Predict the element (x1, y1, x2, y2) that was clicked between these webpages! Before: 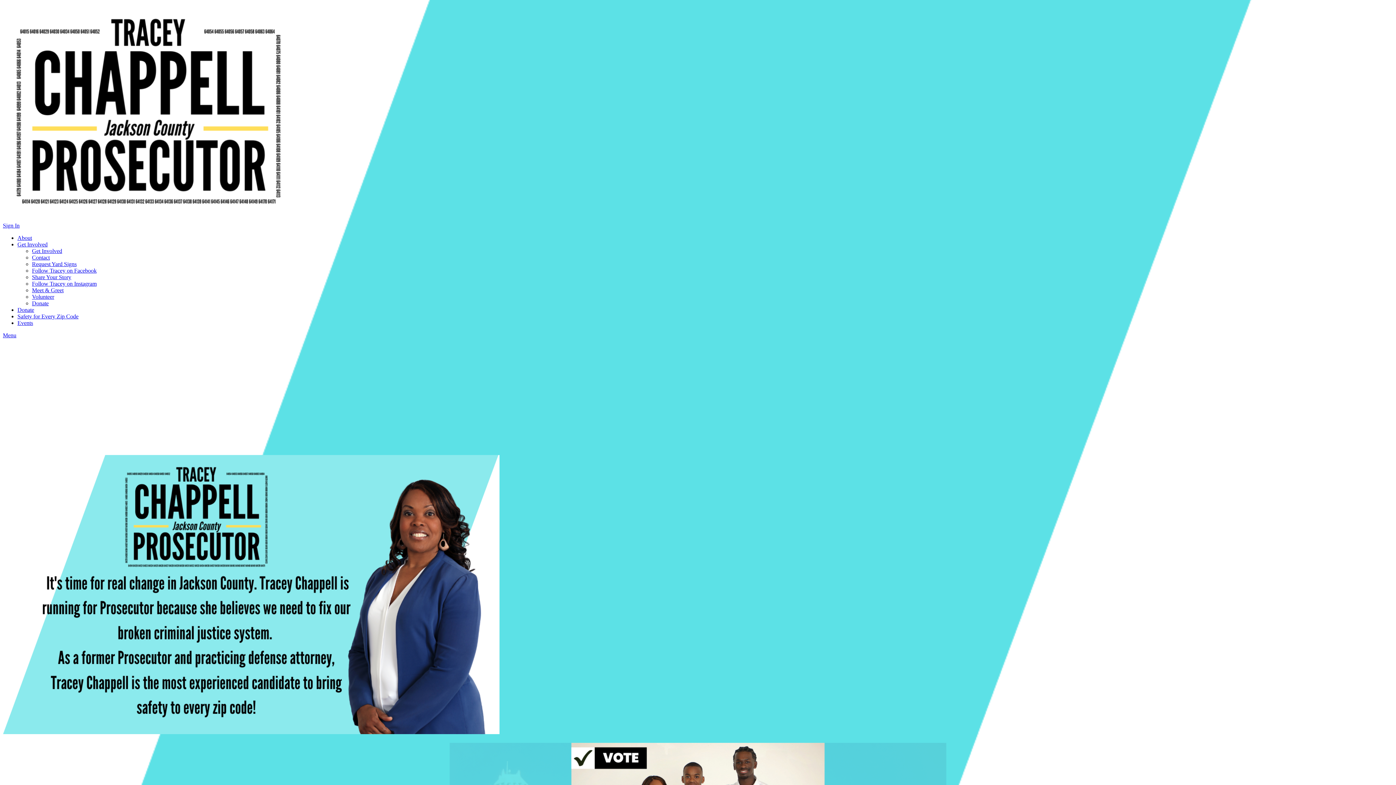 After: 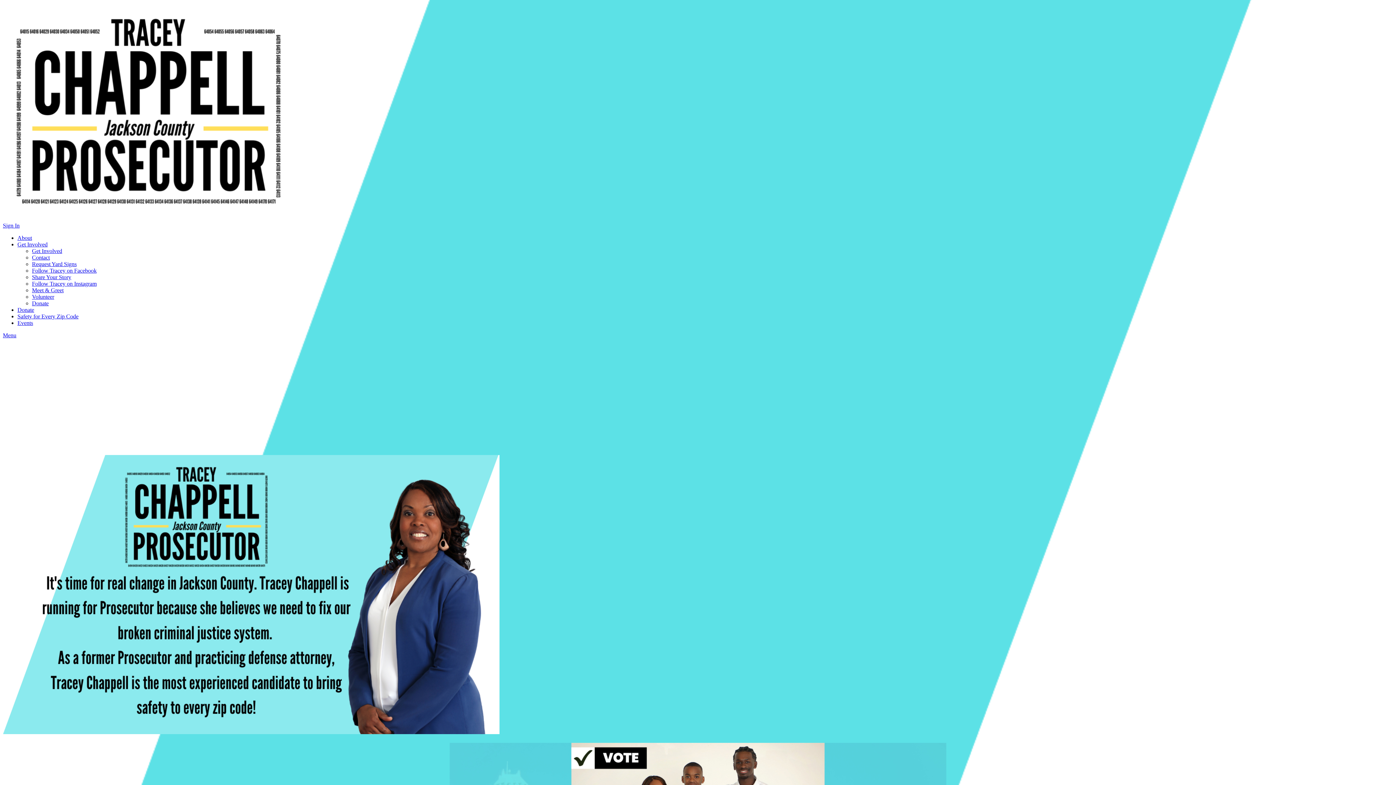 Action: bbox: (32, 267, 96, 273) label: Follow Tracey on Facebook